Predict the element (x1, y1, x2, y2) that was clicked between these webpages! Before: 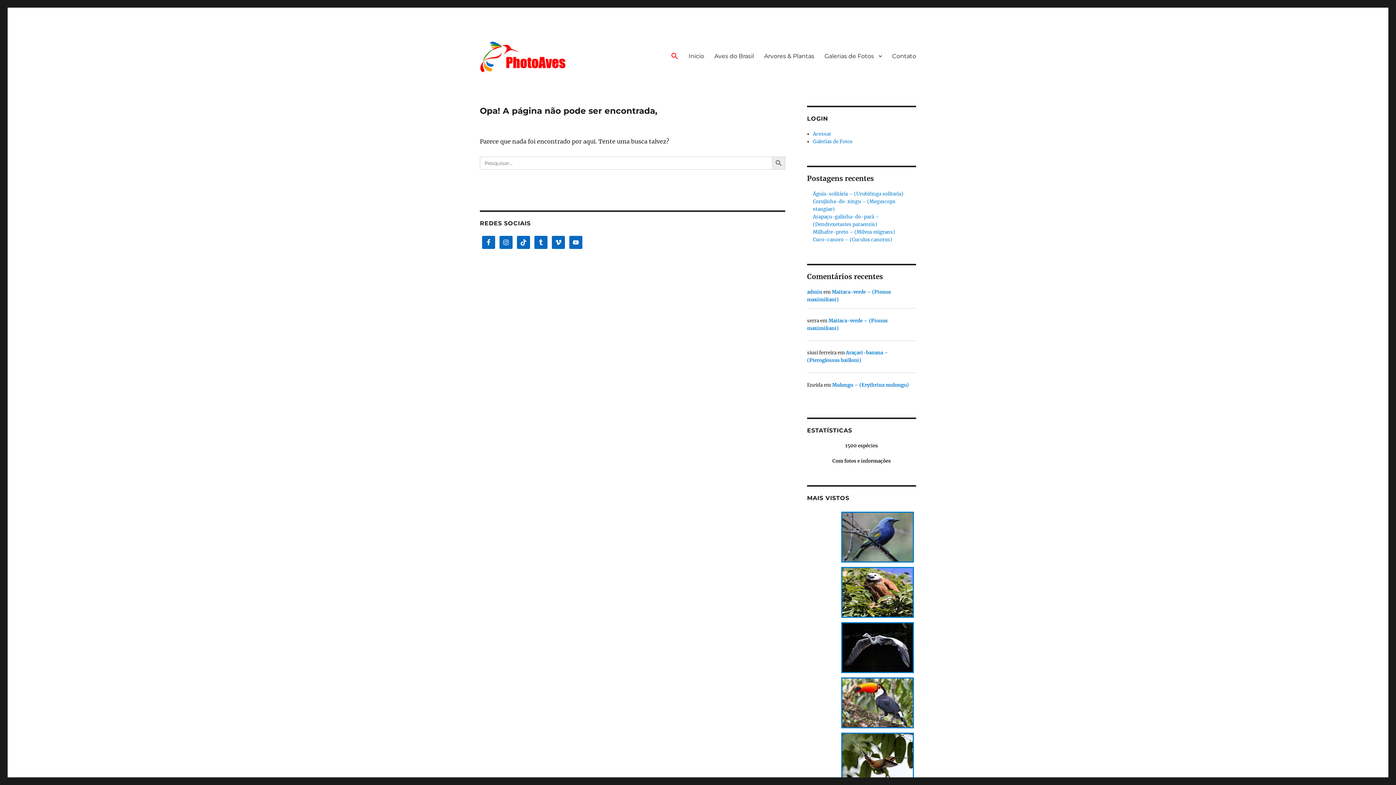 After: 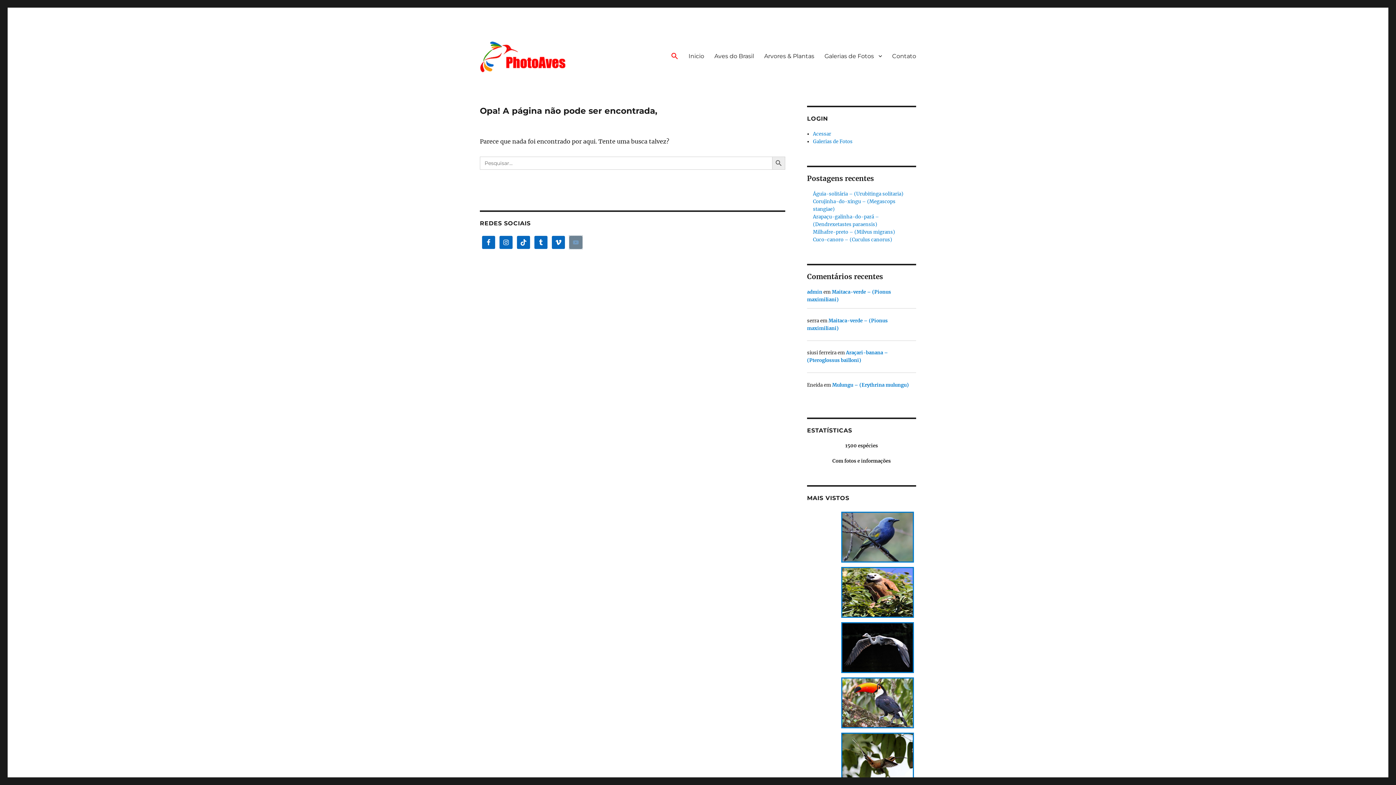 Action: bbox: (569, 236, 582, 249)